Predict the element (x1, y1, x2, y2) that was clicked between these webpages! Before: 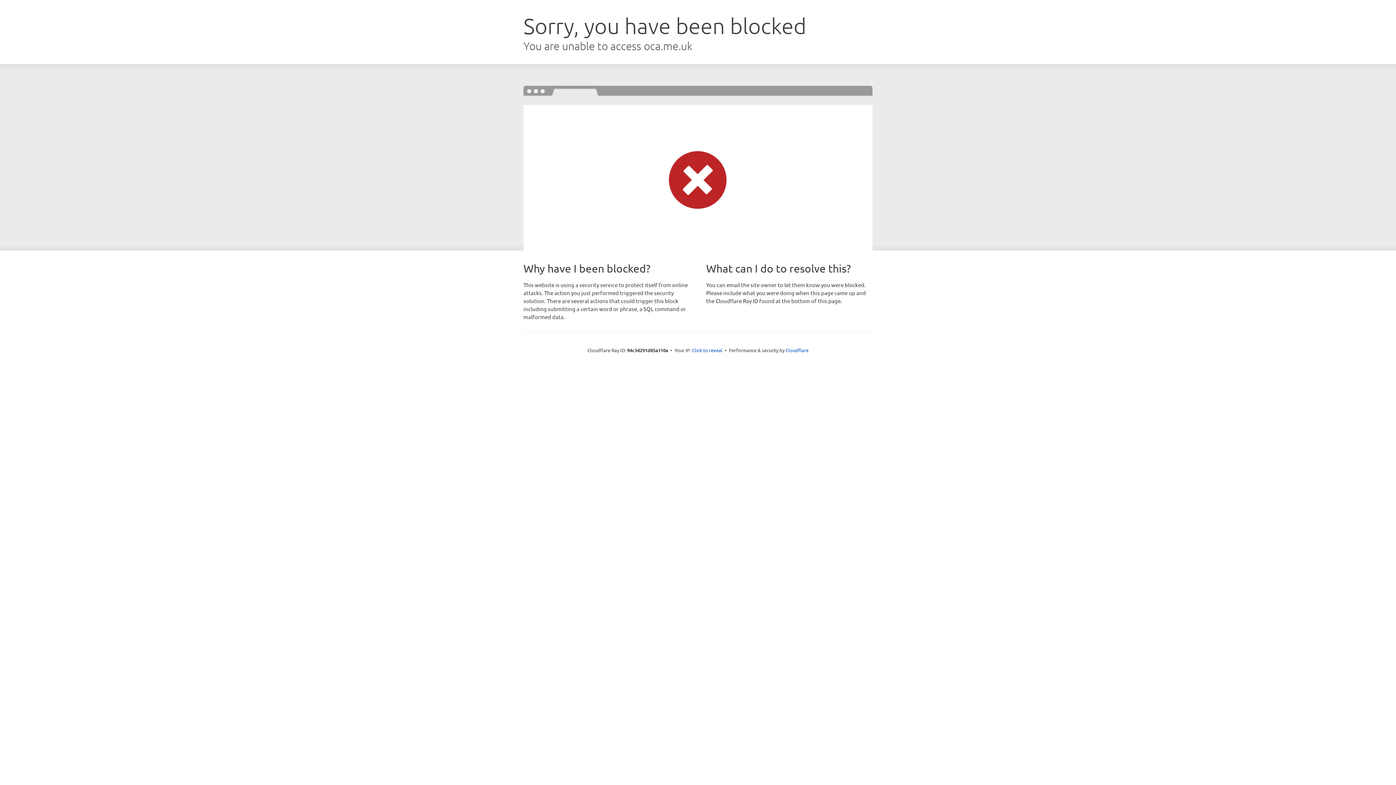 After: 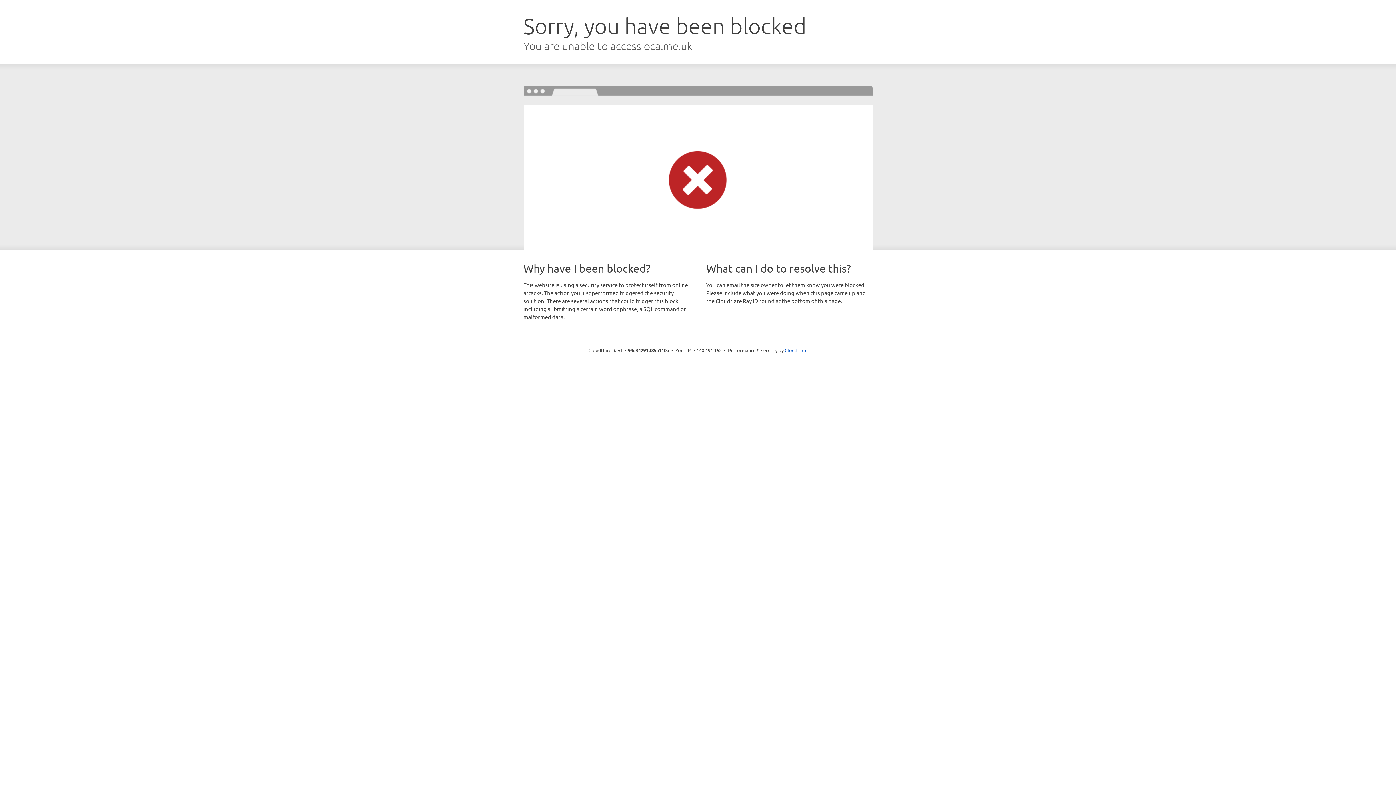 Action: label: Click to reveal bbox: (692, 346, 722, 353)